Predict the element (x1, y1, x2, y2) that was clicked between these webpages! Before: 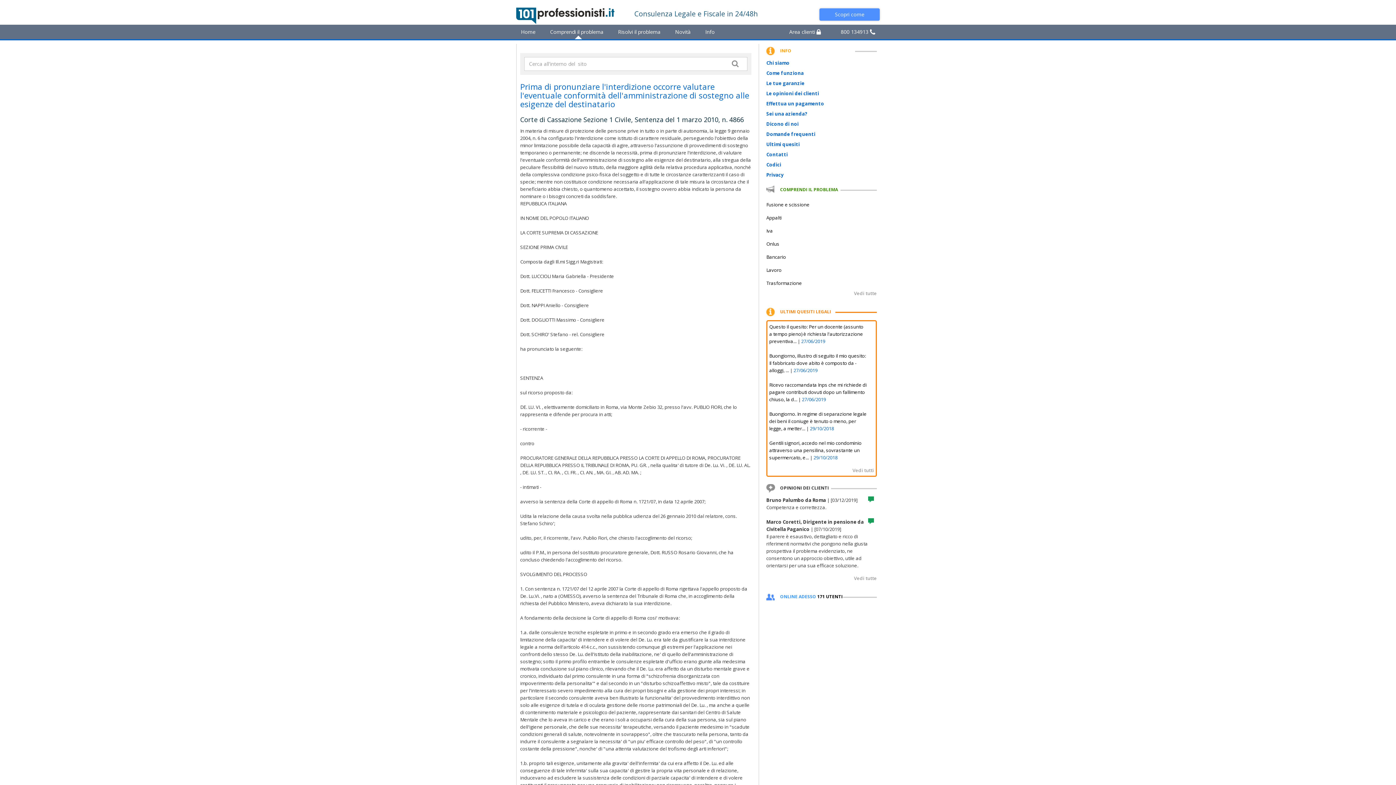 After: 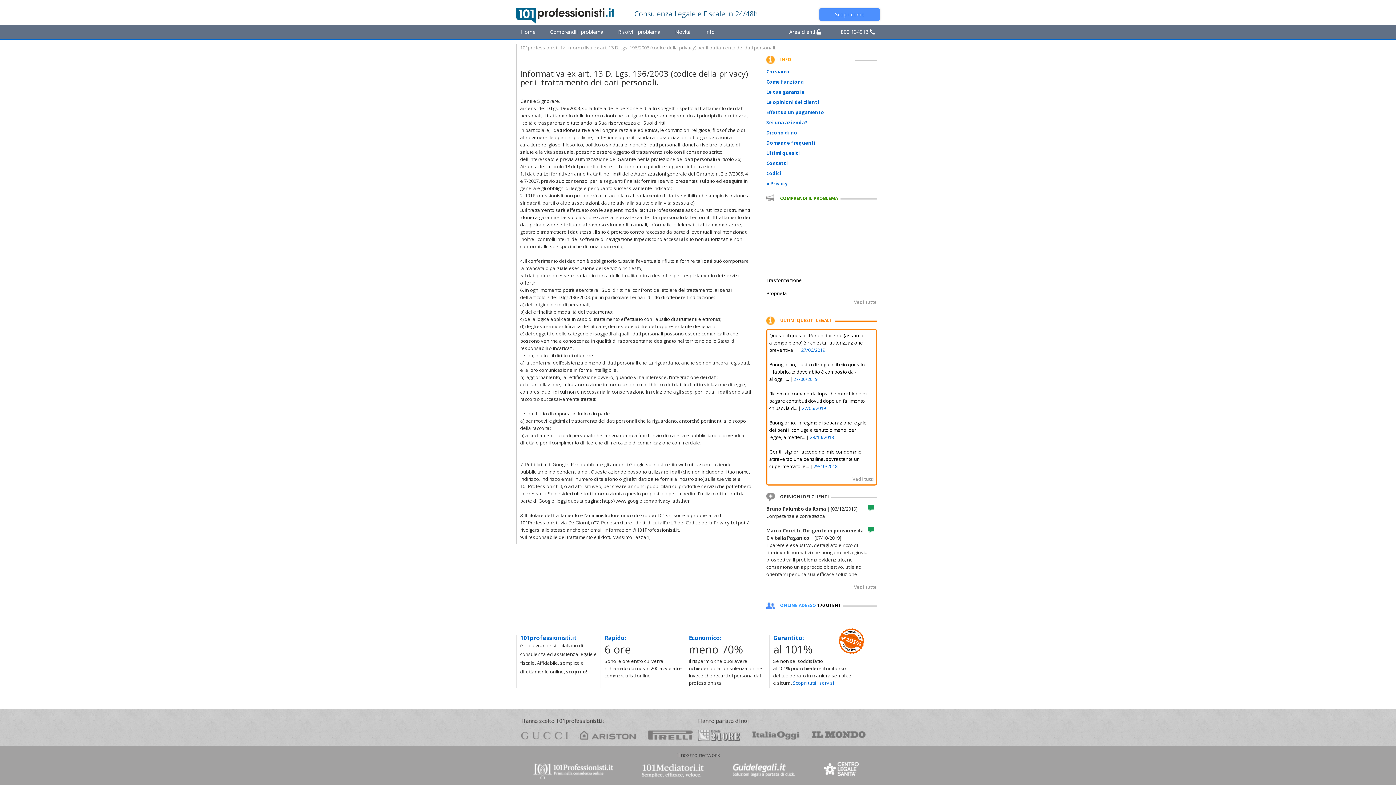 Action: label: Privacy bbox: (766, 171, 783, 178)